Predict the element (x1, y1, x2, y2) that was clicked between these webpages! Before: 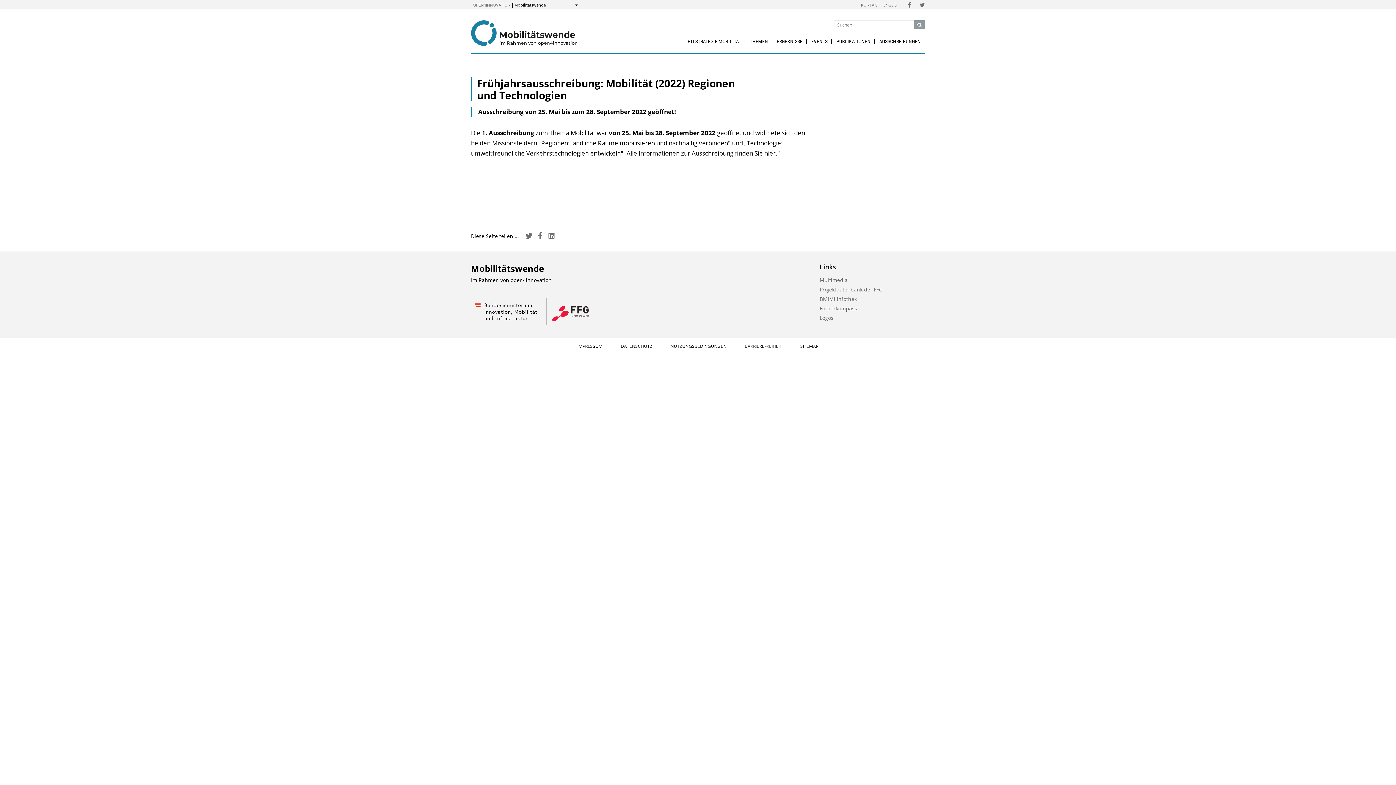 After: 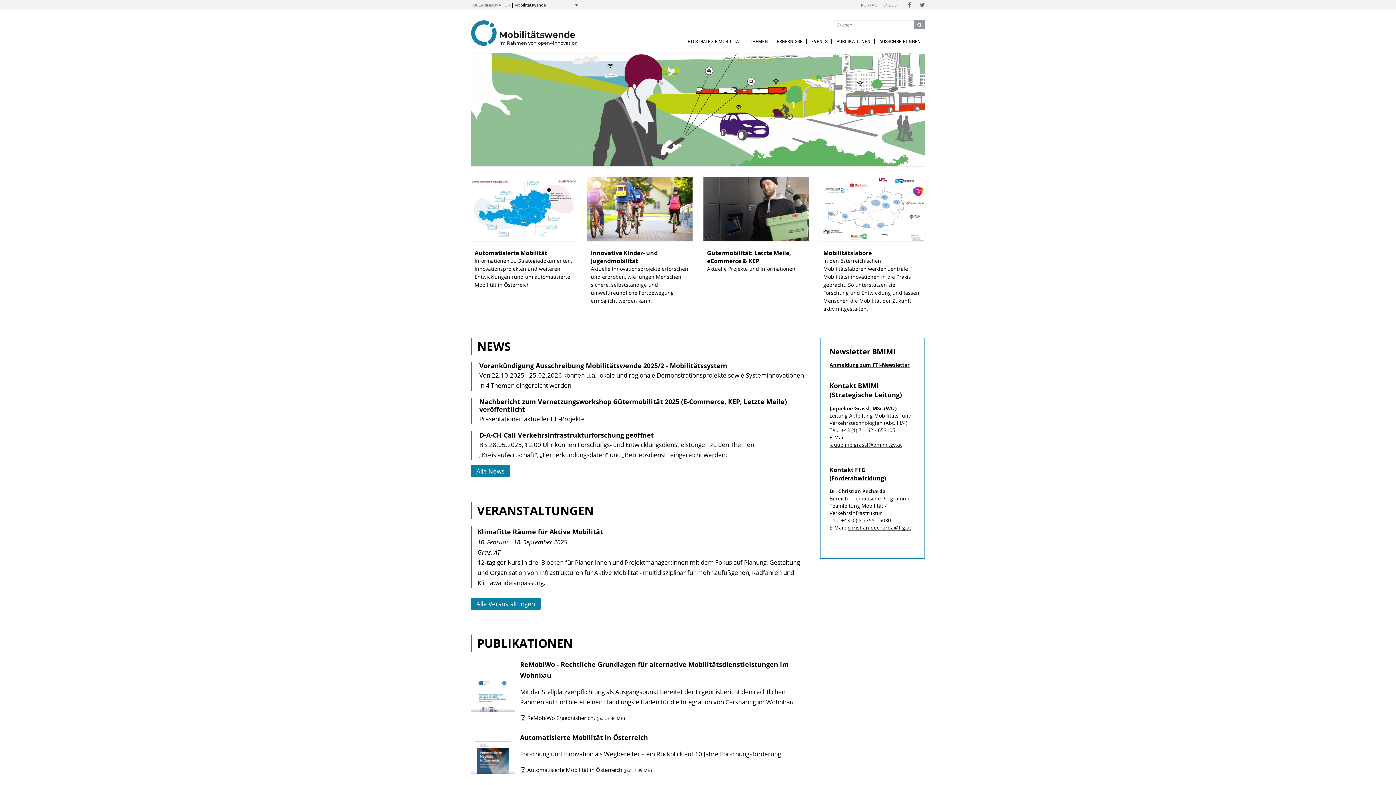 Action: bbox: (471, 25, 577, 32)